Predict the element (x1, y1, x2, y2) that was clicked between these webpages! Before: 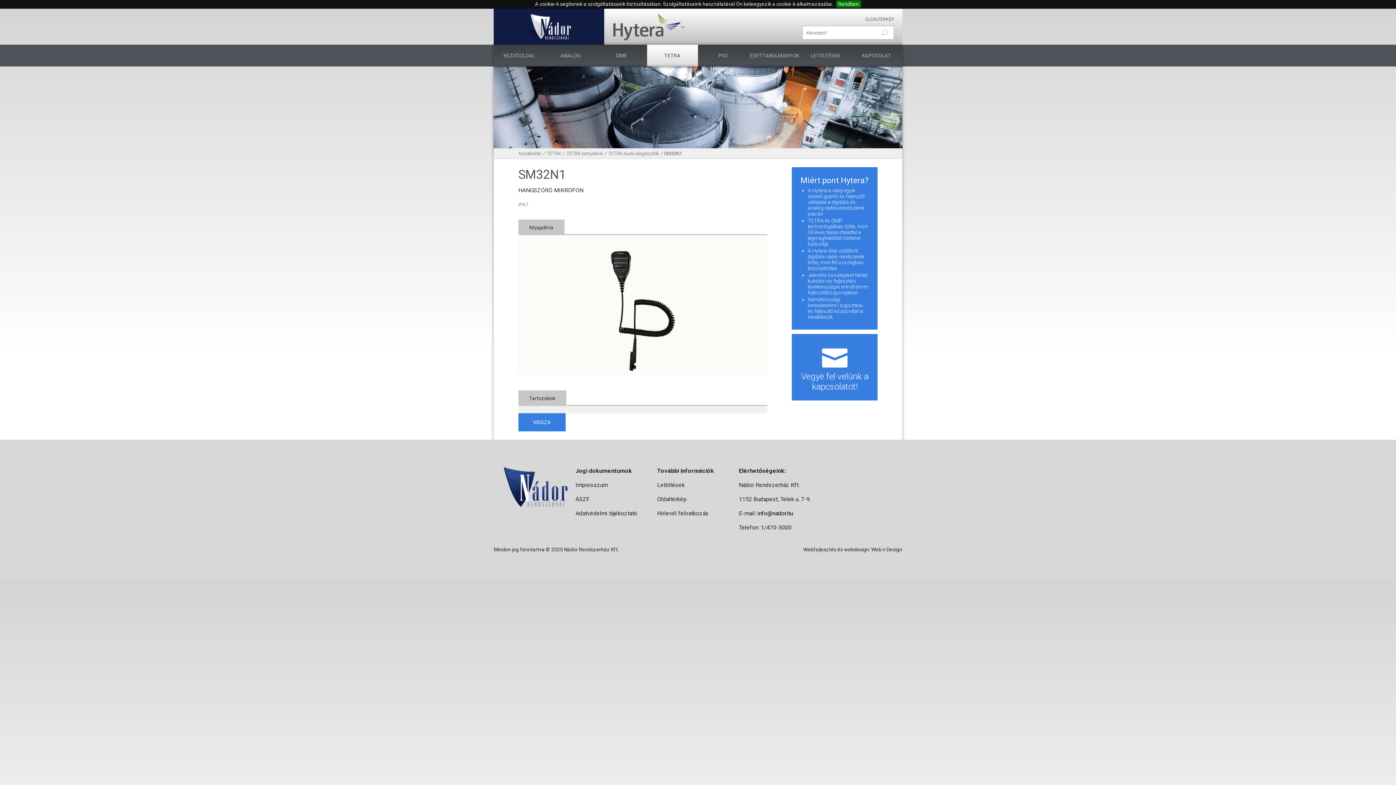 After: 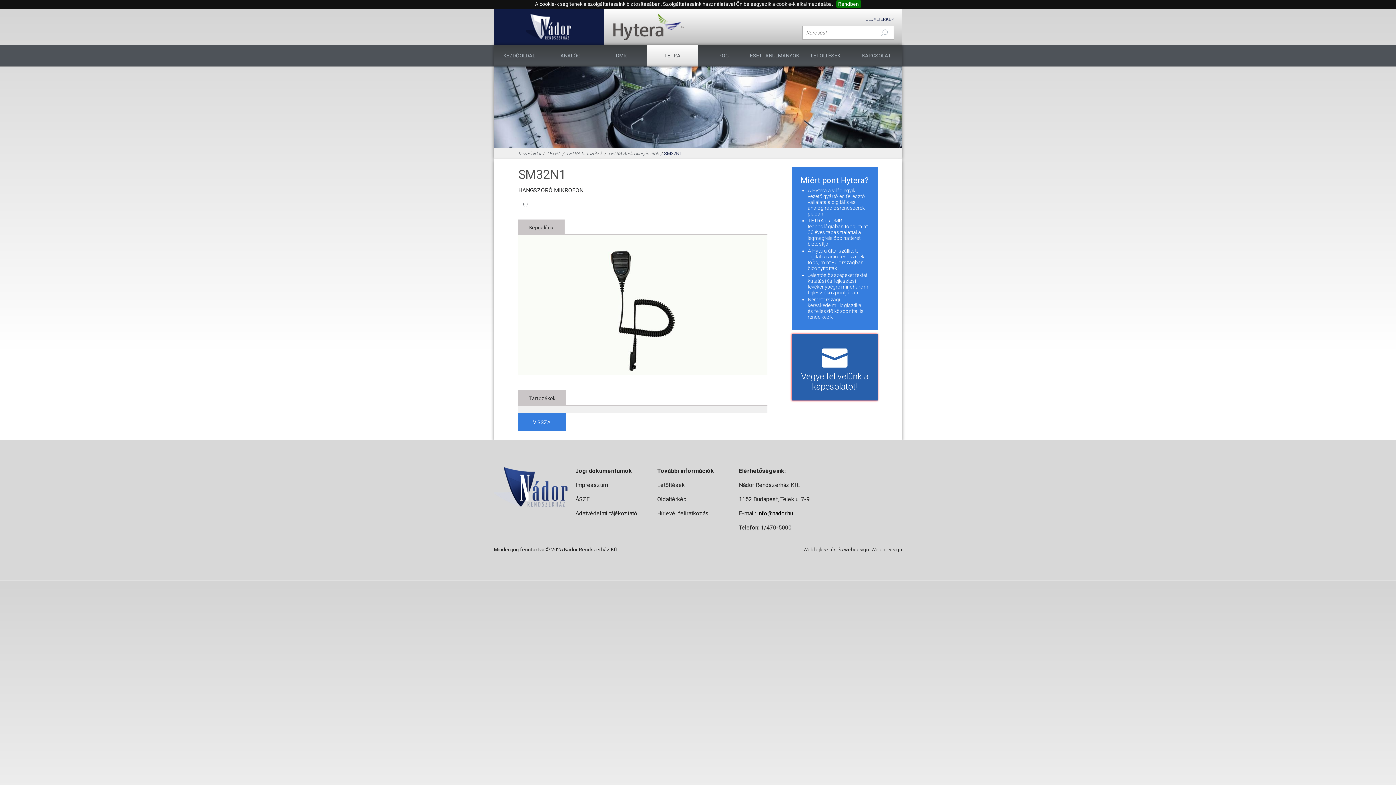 Action: label: Vegye fel velünk a kapcsolatot! bbox: (792, 334, 877, 400)